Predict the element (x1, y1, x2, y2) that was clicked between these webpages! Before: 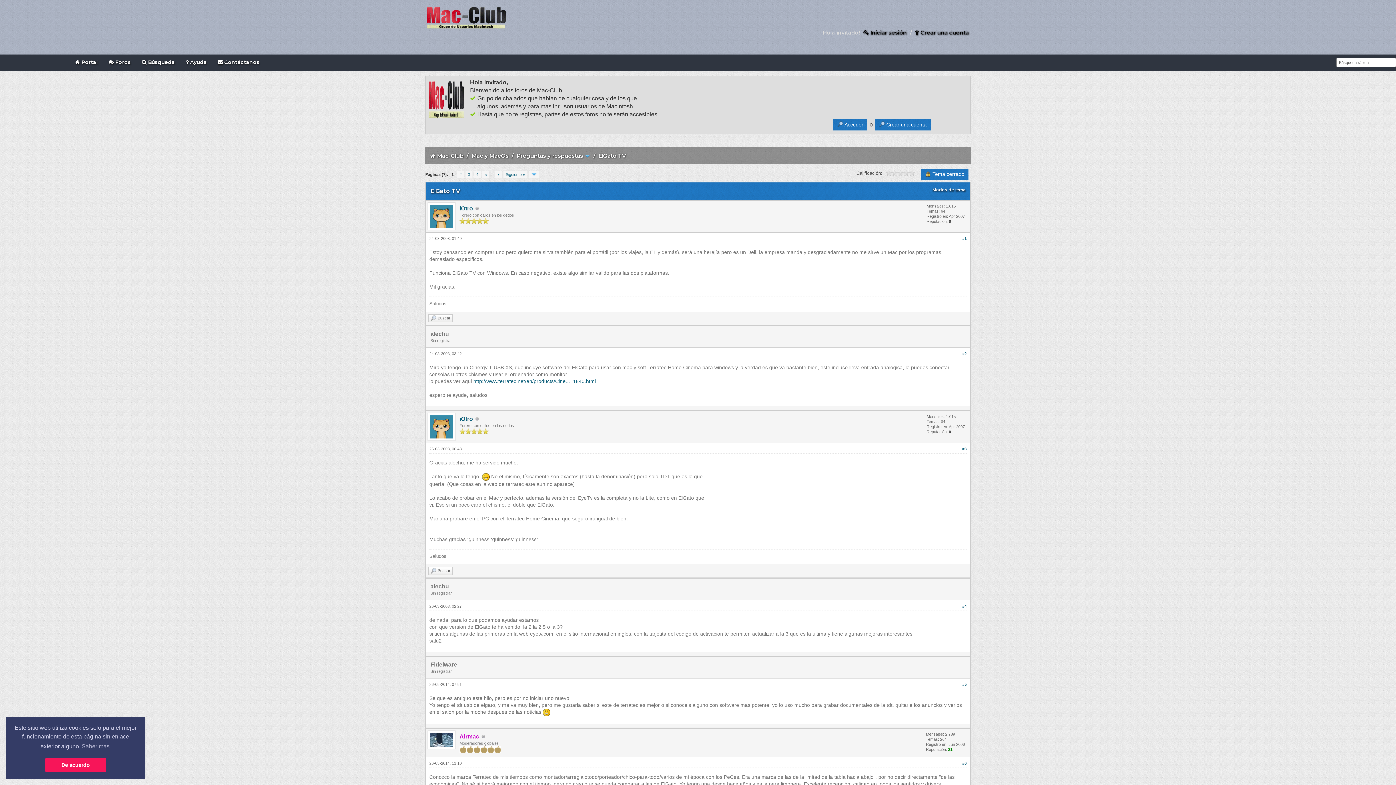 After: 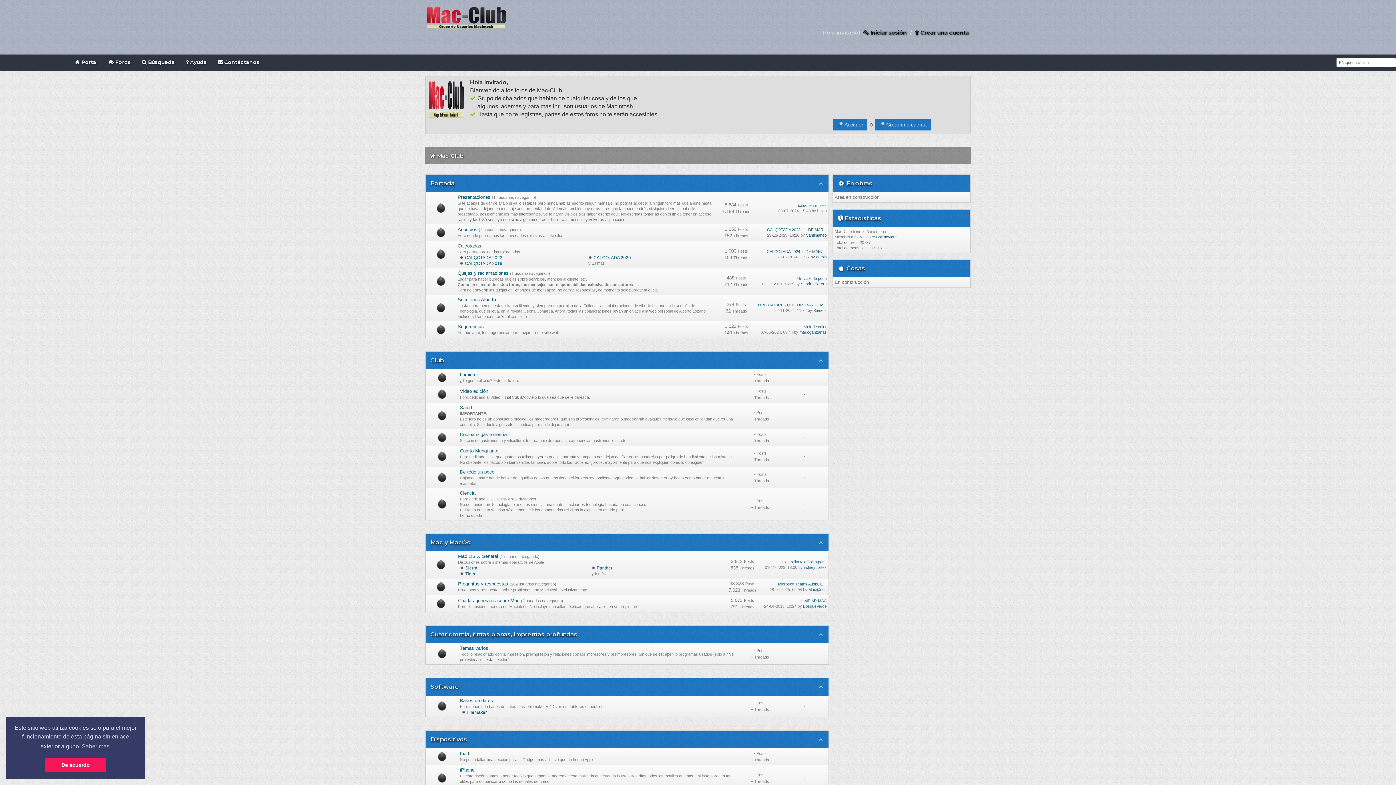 Action: bbox: (425, 31, 507, 36)